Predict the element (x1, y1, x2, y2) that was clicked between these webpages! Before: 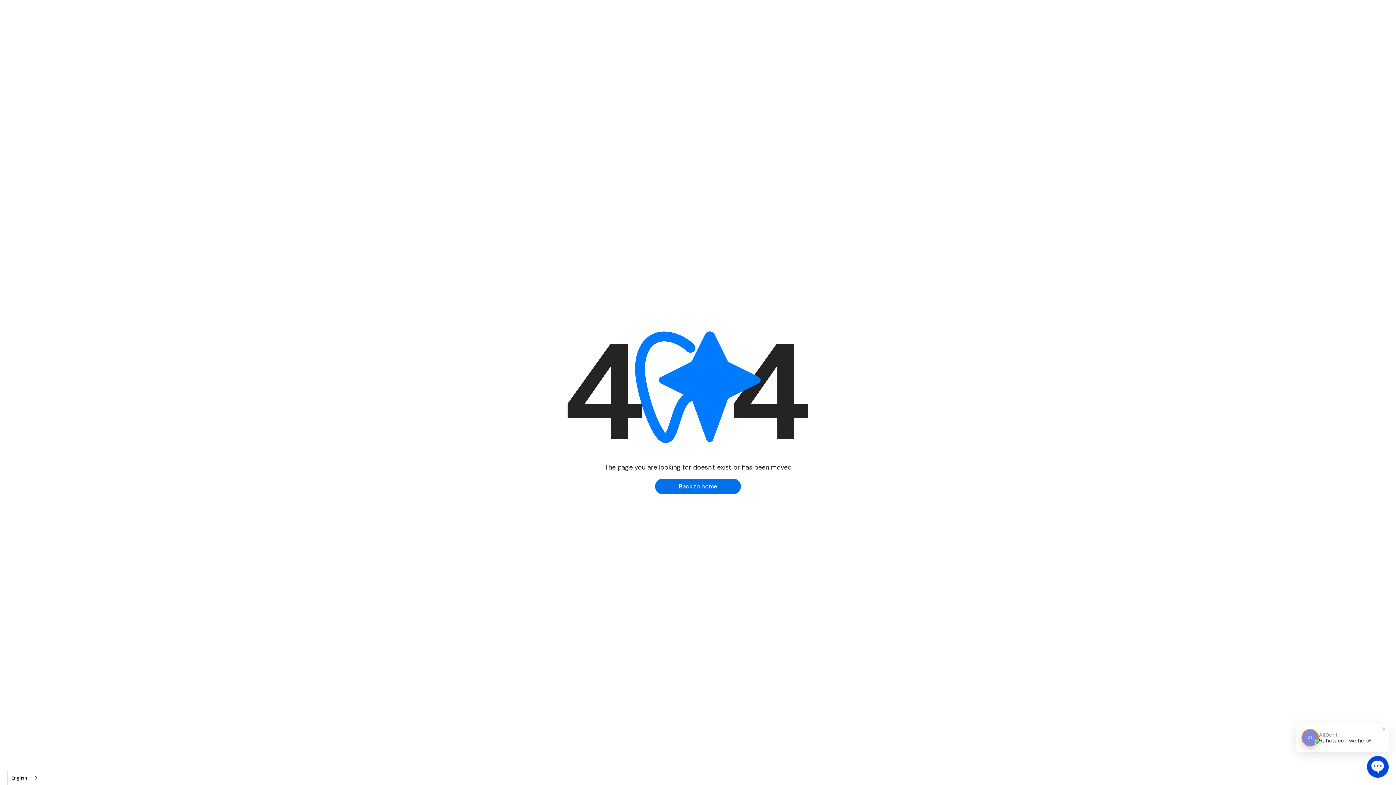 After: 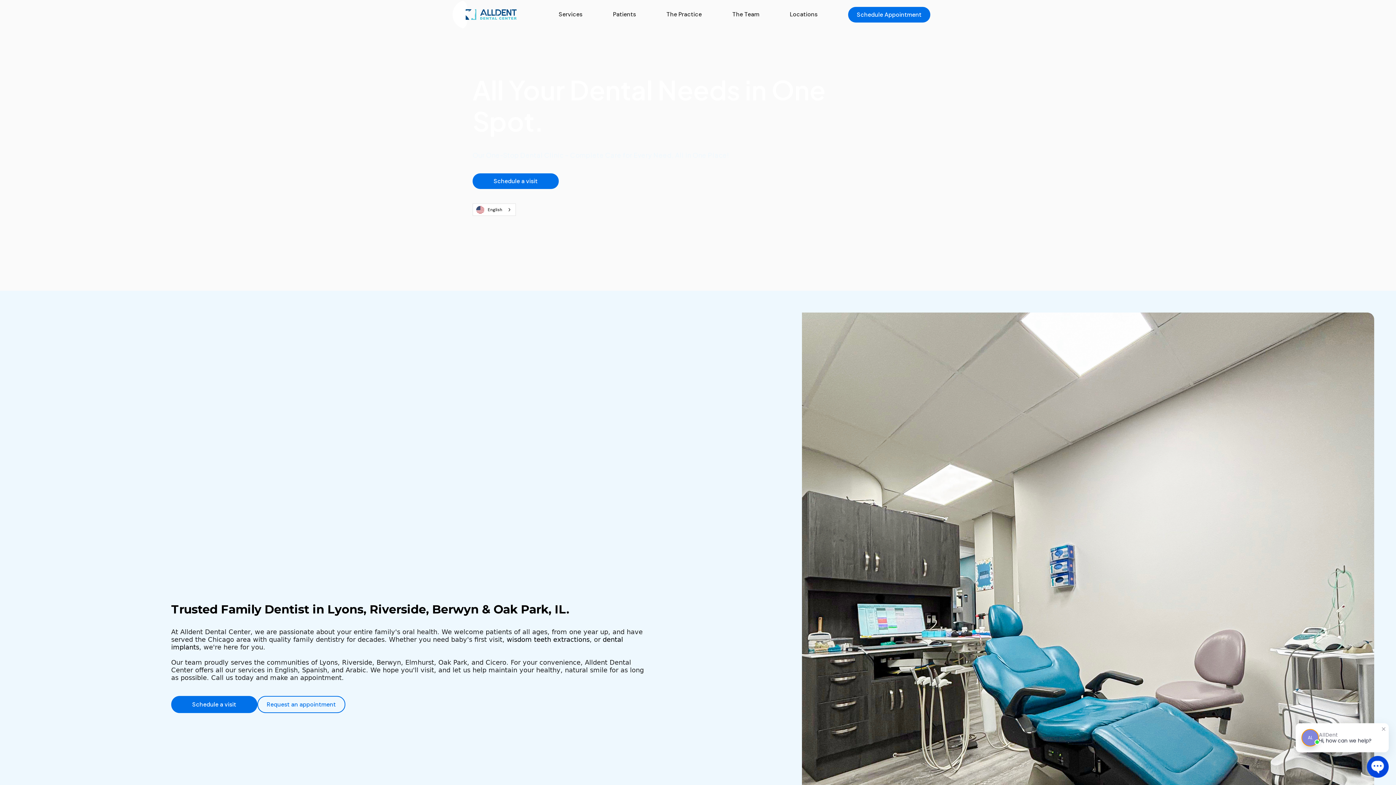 Action: label: Back to home bbox: (655, 478, 741, 494)